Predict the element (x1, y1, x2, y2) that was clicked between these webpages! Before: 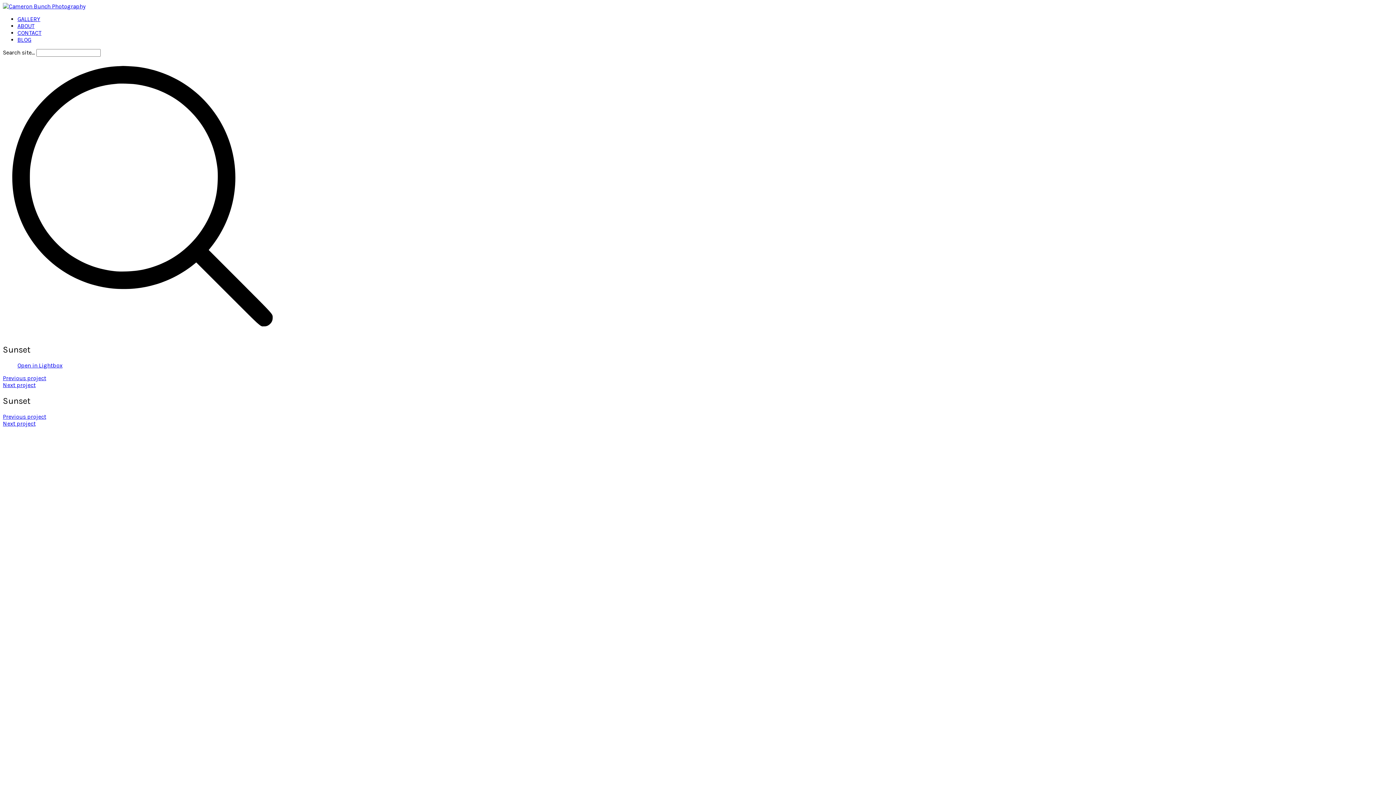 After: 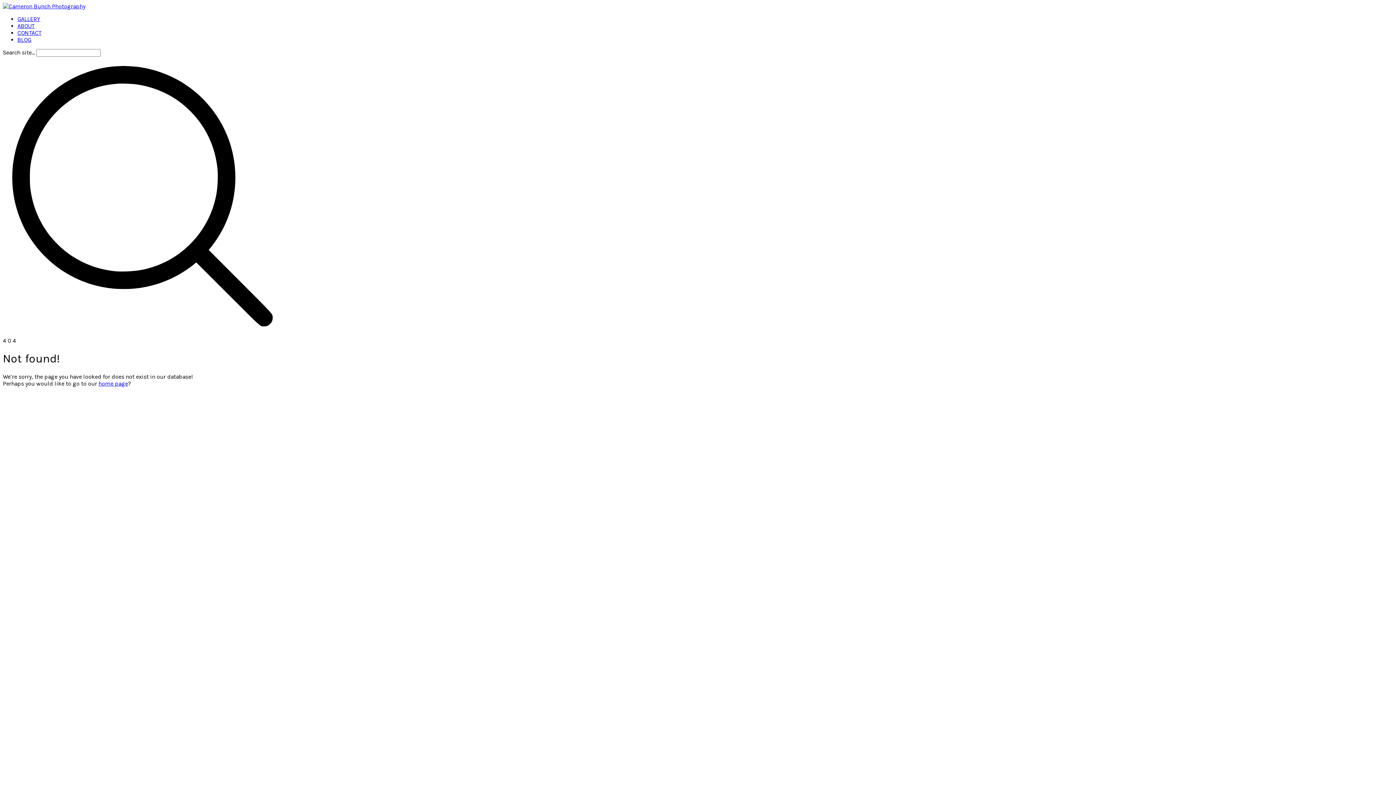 Action: label: Open in Lightbox bbox: (17, 362, 62, 369)